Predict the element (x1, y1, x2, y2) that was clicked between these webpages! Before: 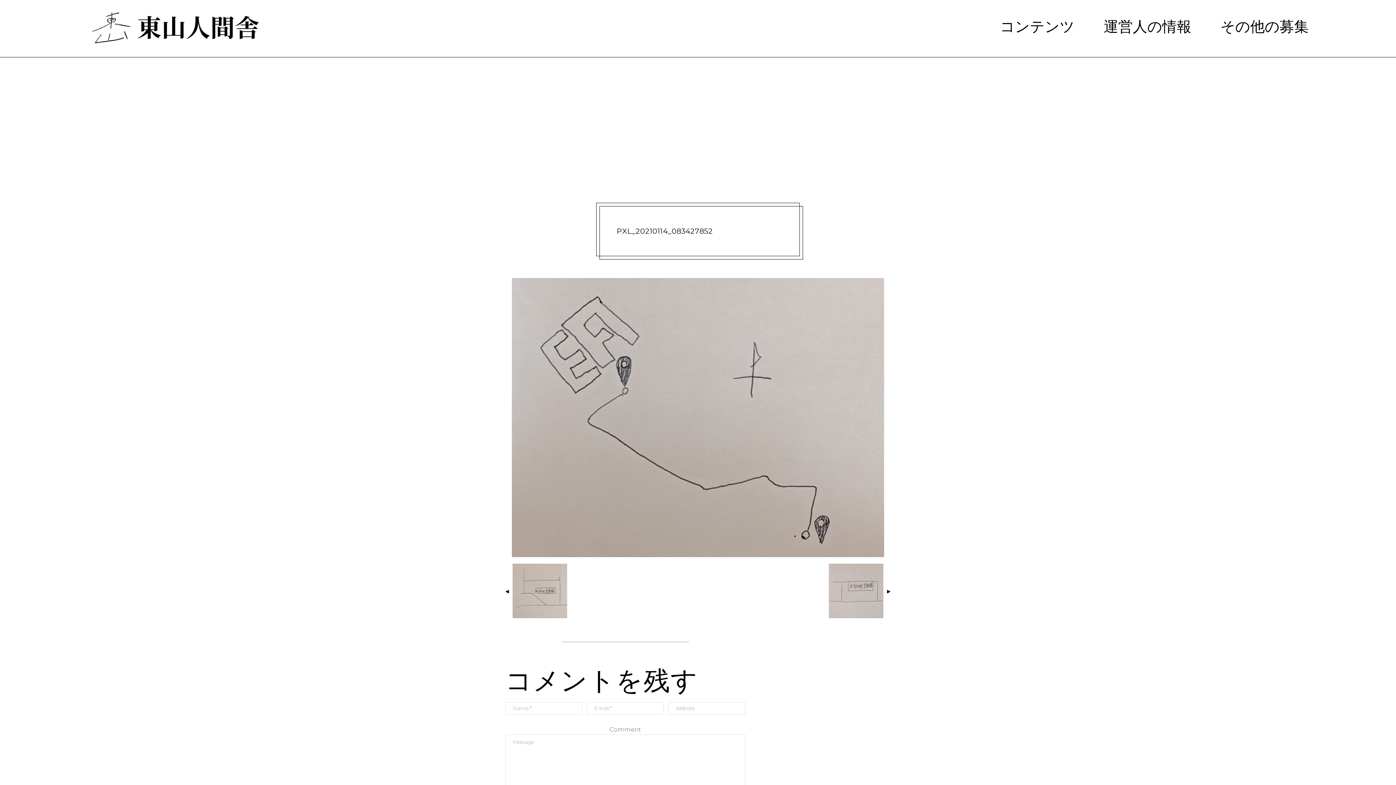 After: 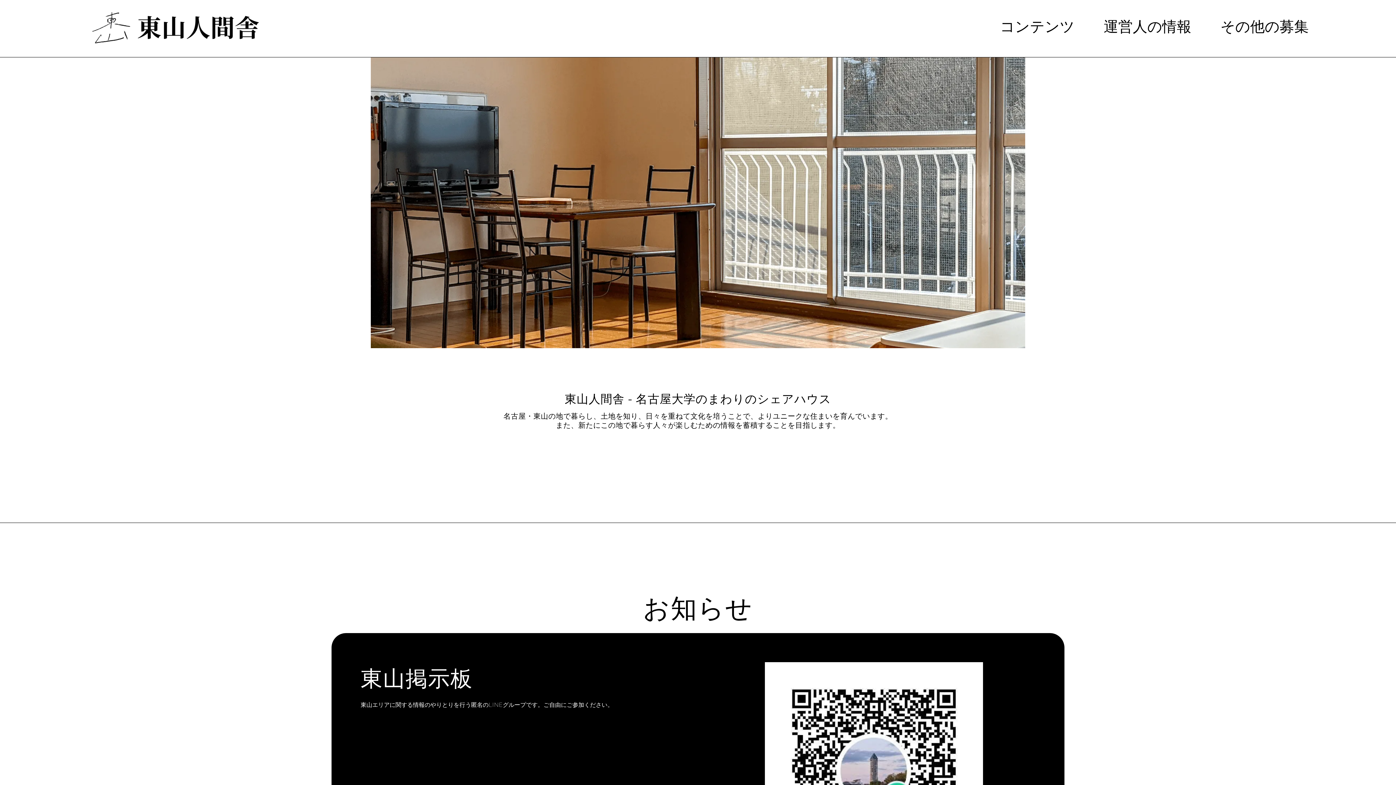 Action: bbox: (87, 0, 261, 56)